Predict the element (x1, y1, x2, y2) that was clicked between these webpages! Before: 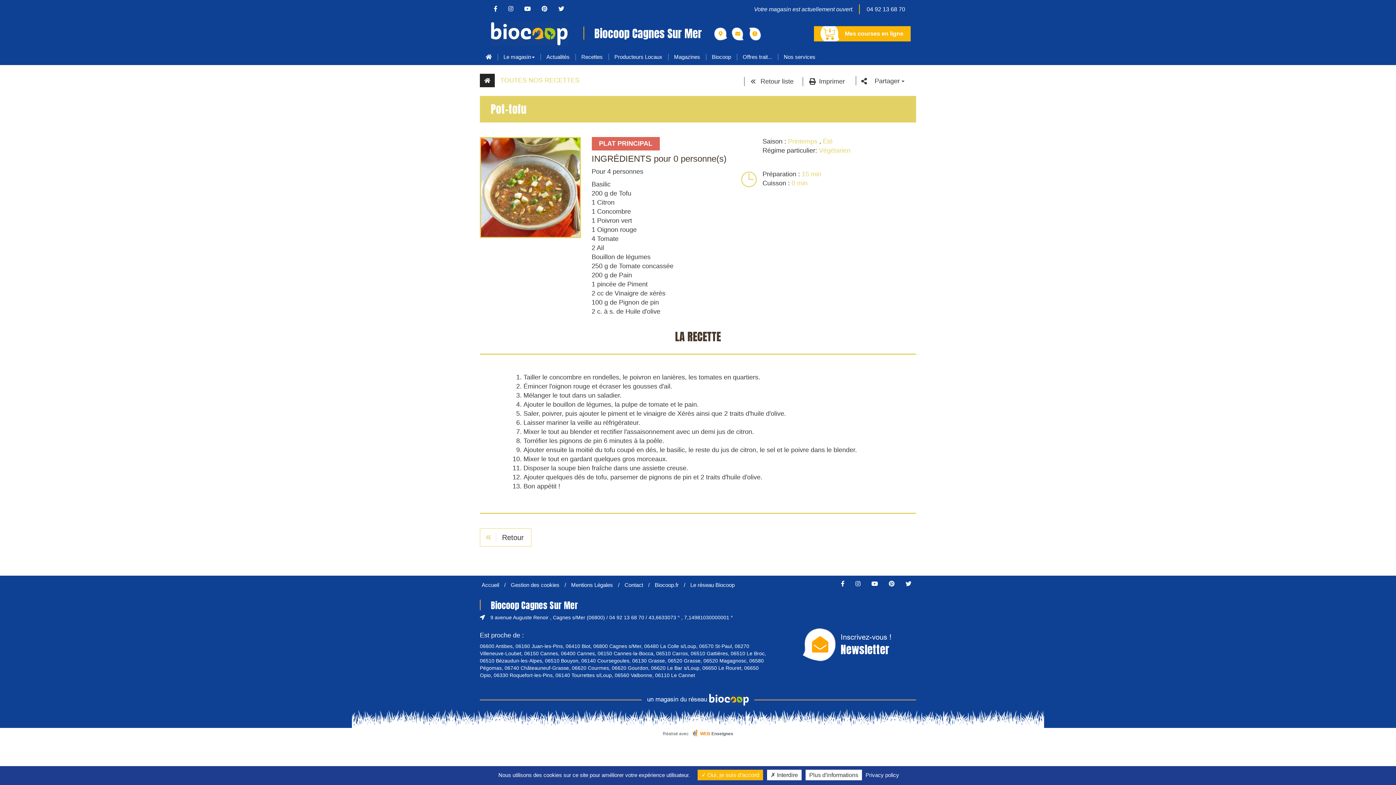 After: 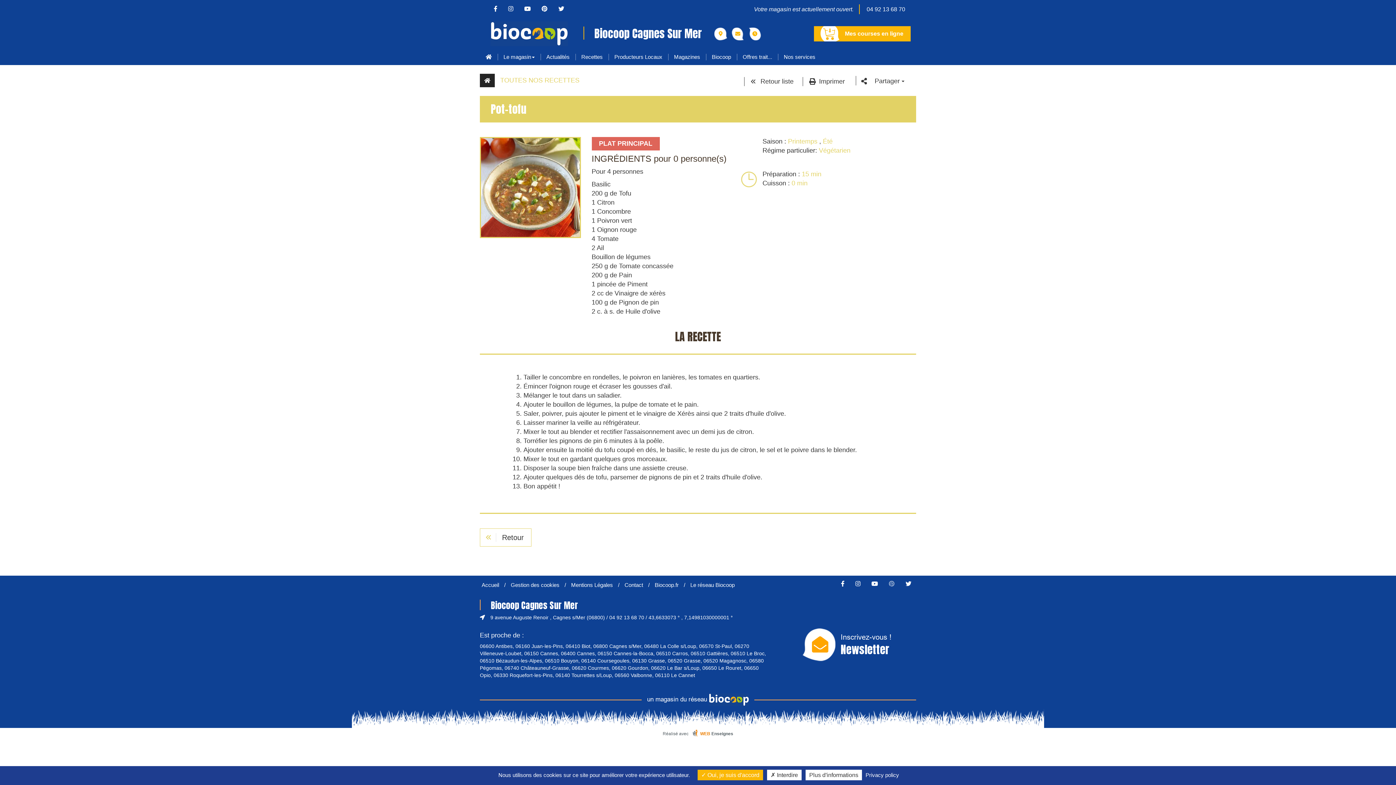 Action: bbox: (884, 581, 899, 587)